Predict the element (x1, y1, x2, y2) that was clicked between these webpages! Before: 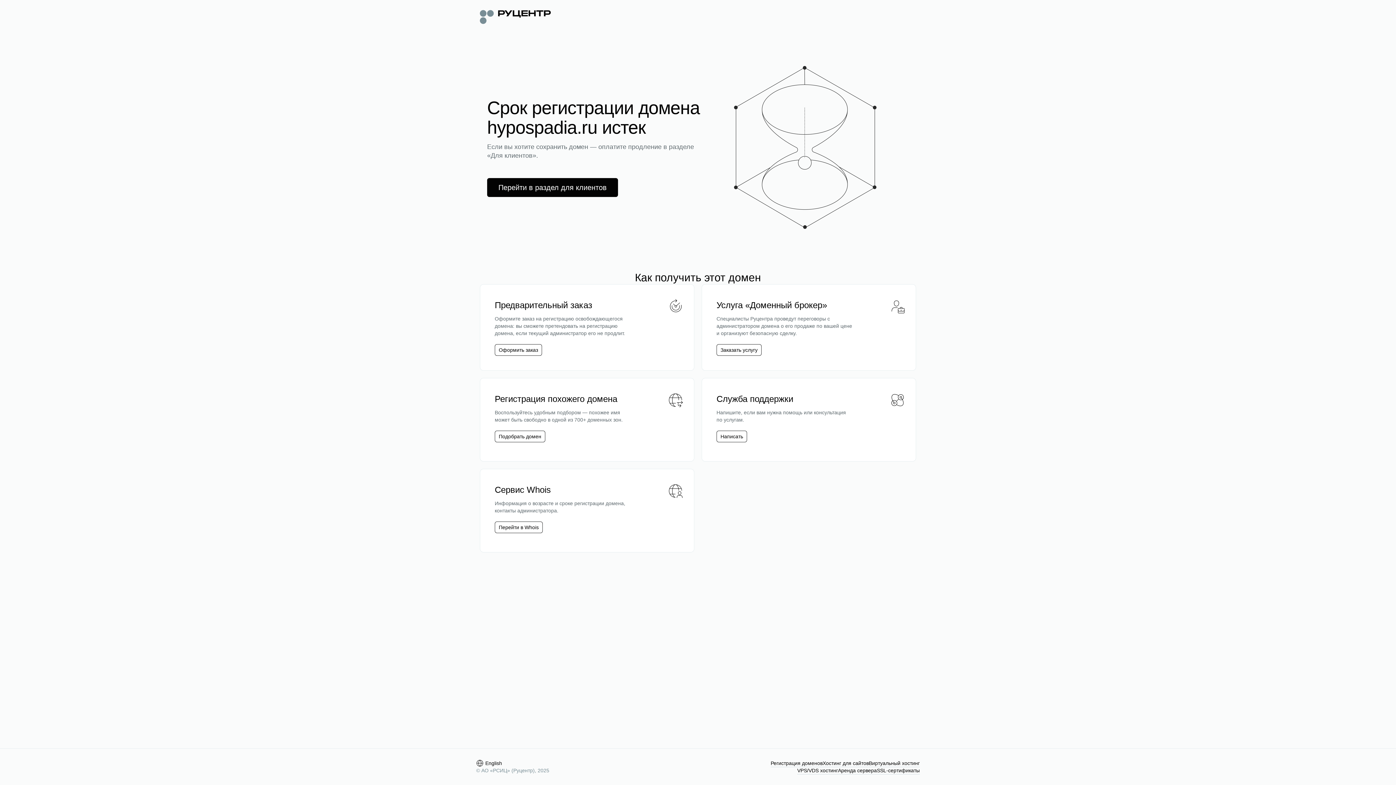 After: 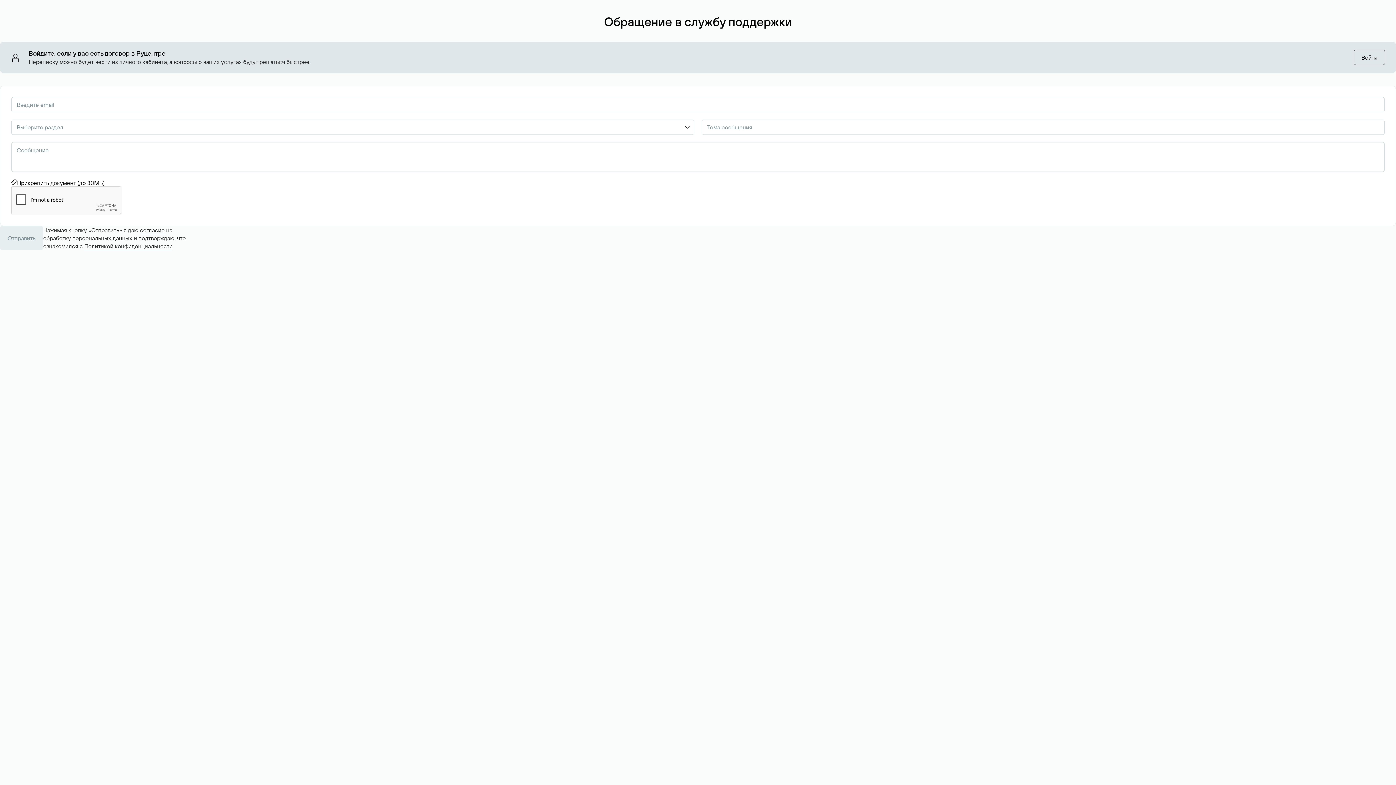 Action: label: Написать bbox: (720, 433, 743, 440)